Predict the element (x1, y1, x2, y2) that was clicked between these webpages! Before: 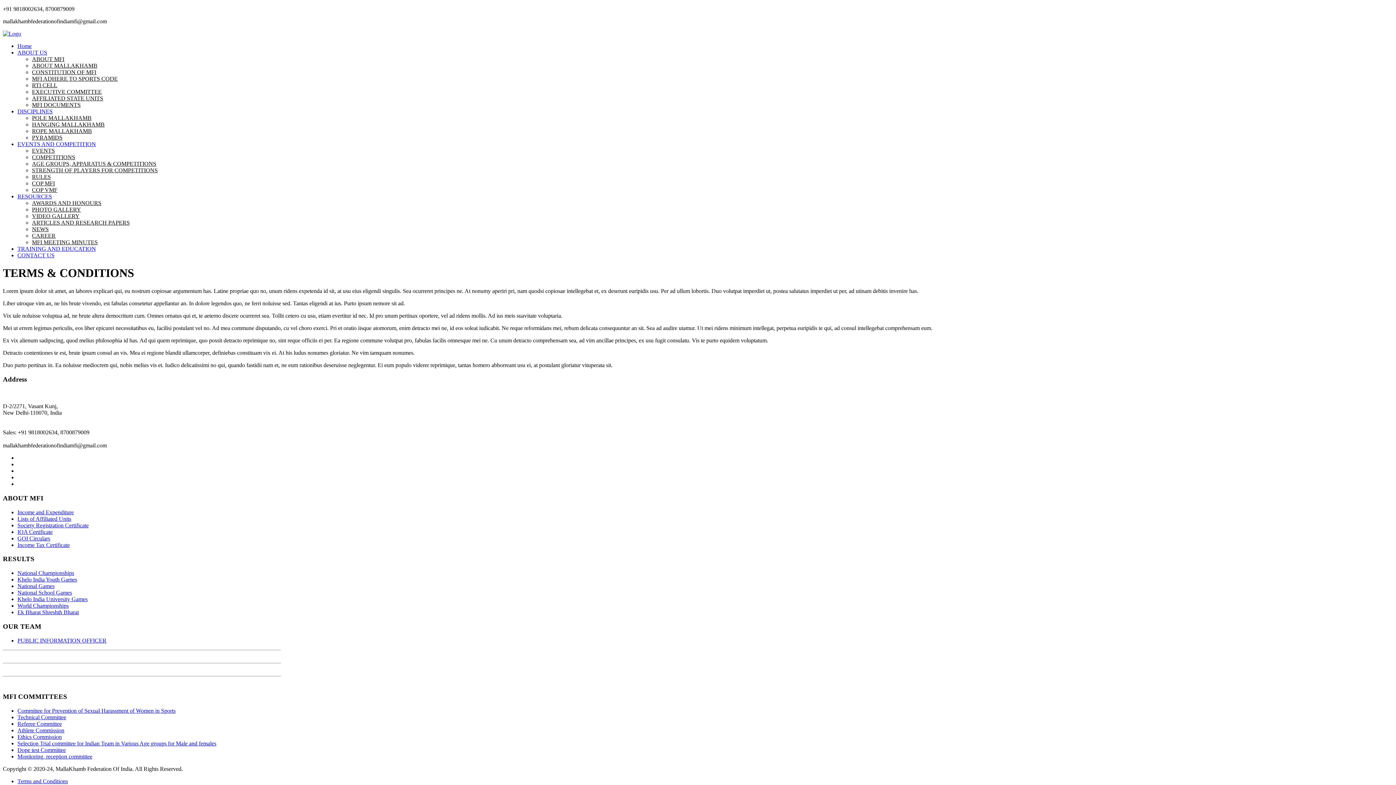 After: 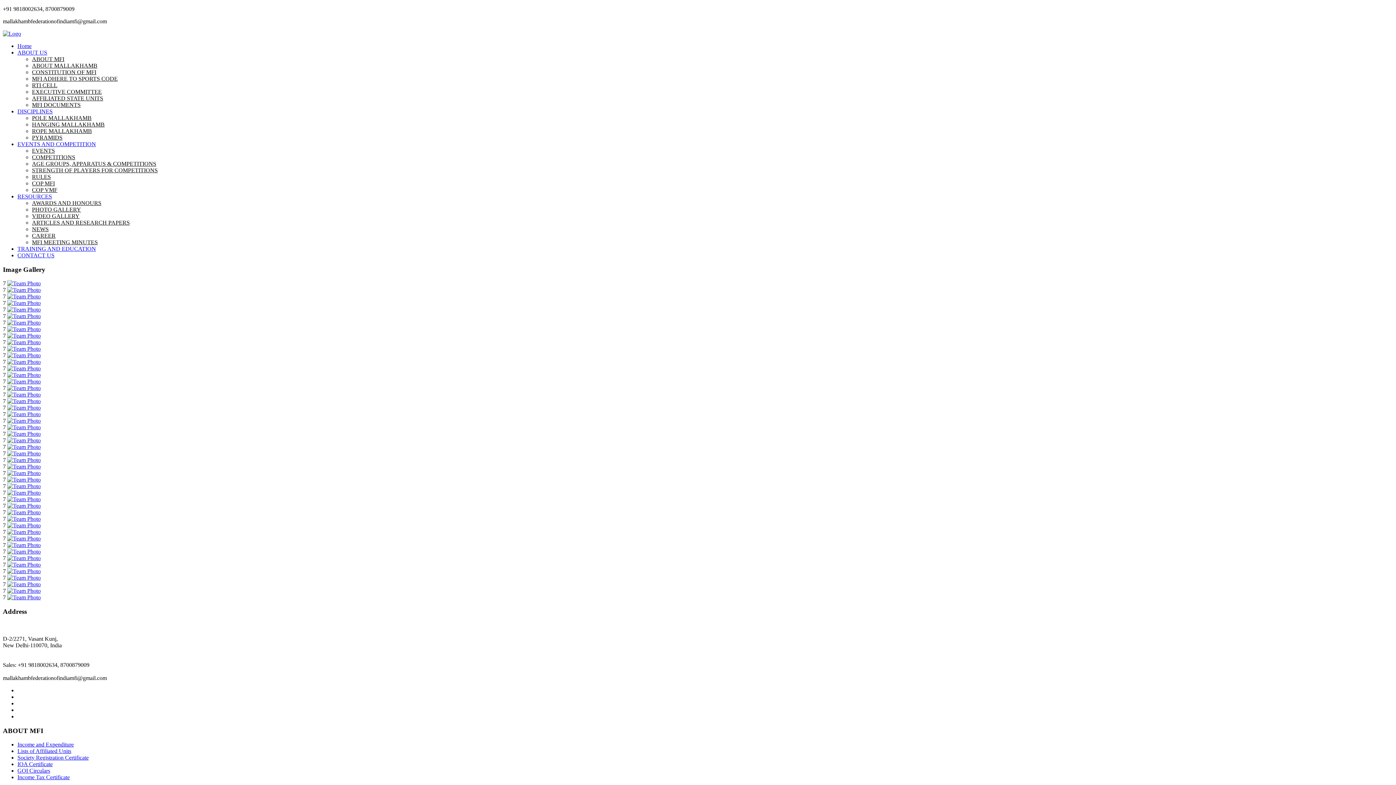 Action: label: PHOTO GALLERY bbox: (32, 206, 81, 212)